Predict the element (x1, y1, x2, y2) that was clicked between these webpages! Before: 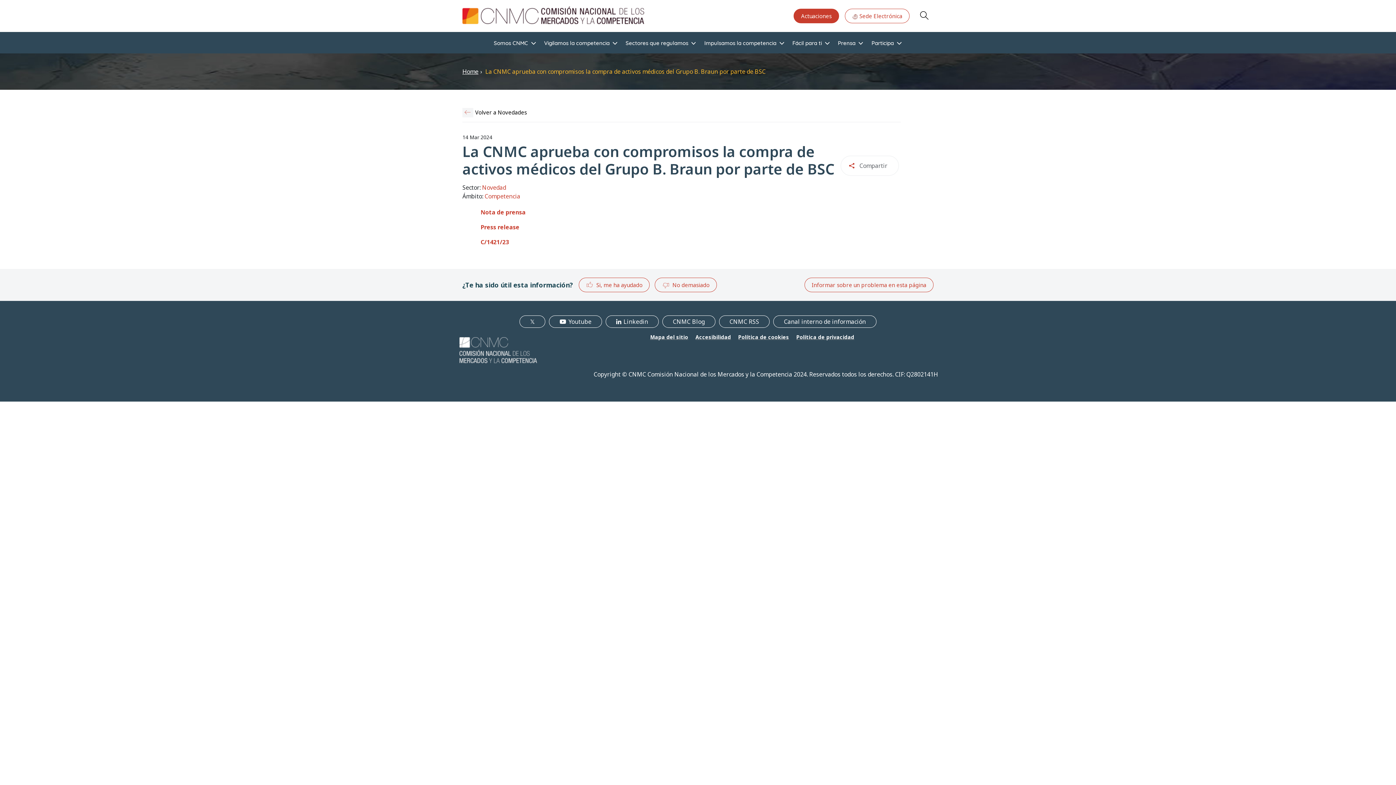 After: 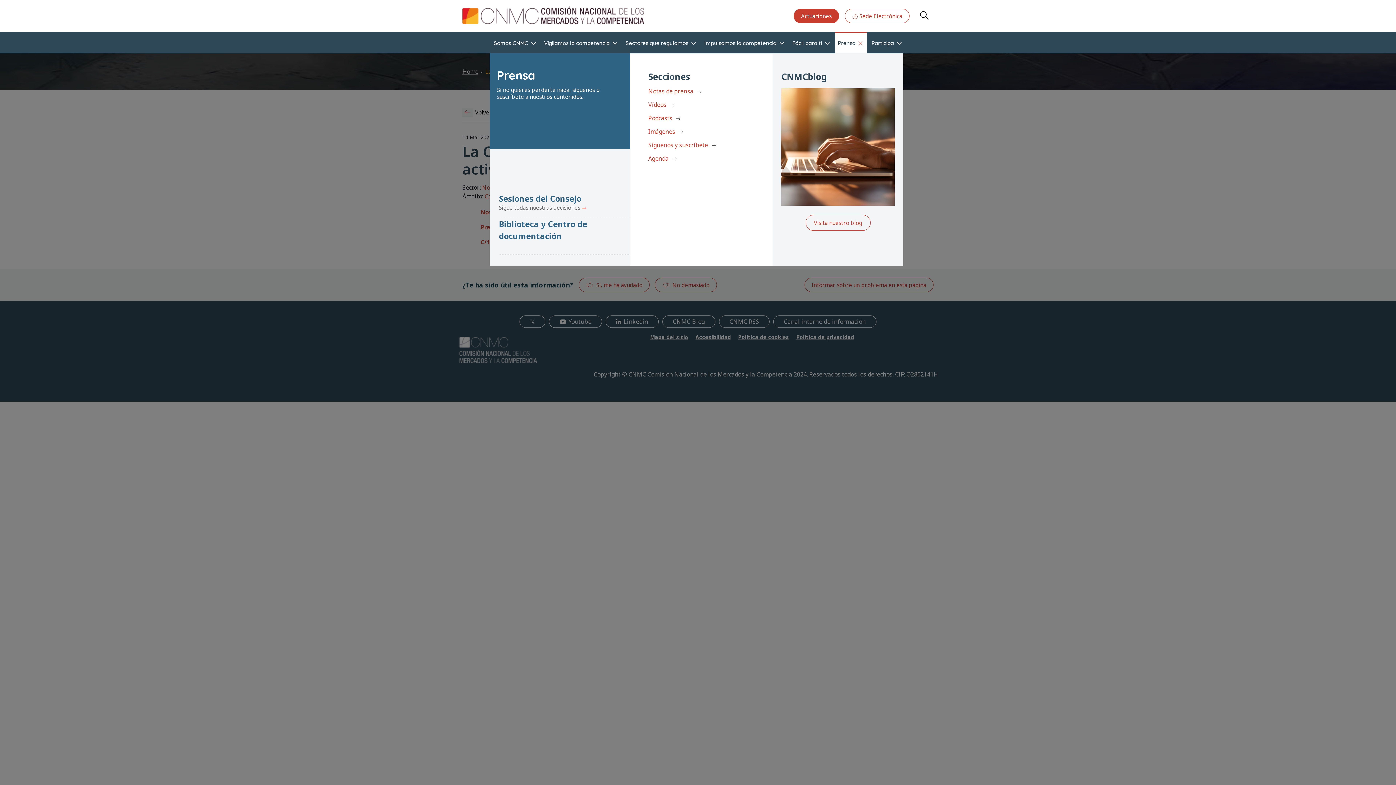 Action: label: Prensa bbox: (835, 32, 867, 53)